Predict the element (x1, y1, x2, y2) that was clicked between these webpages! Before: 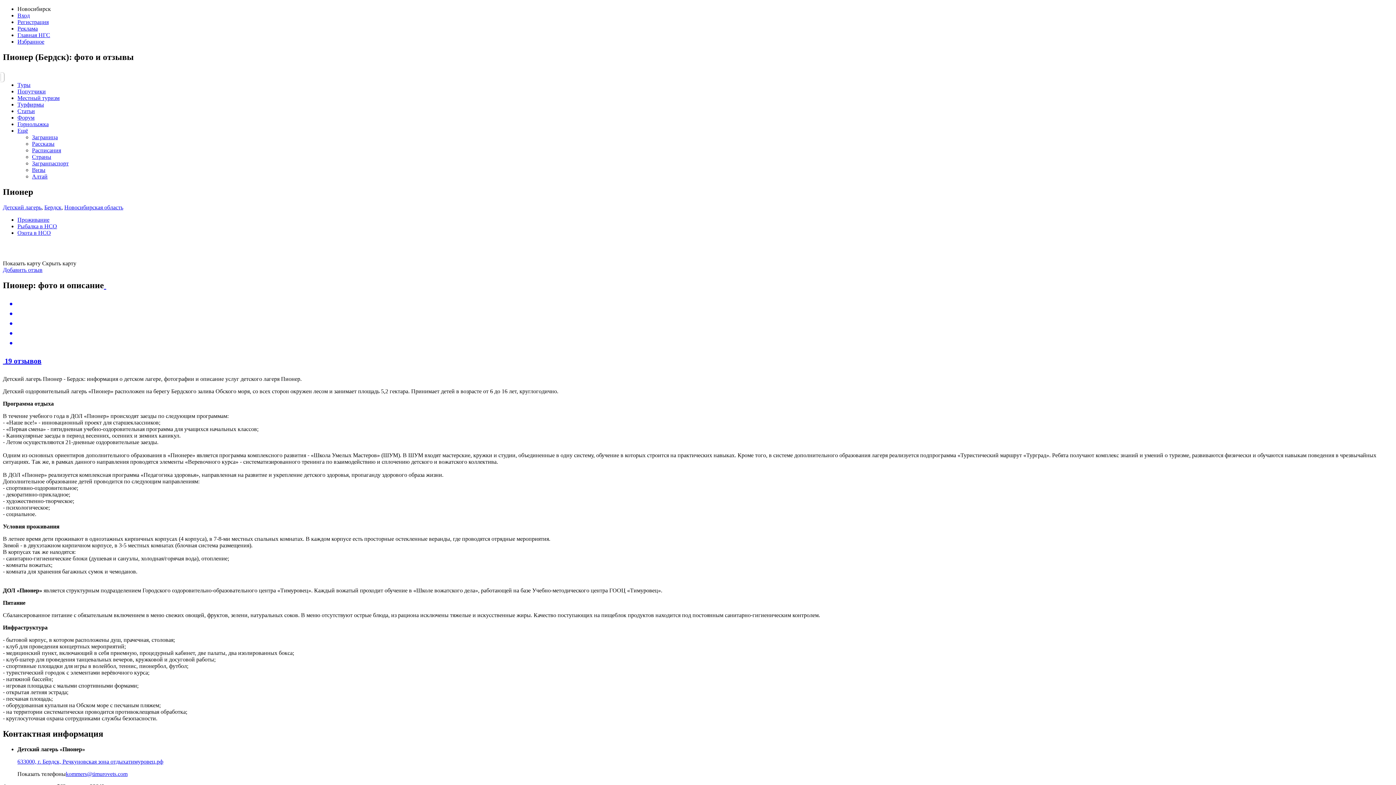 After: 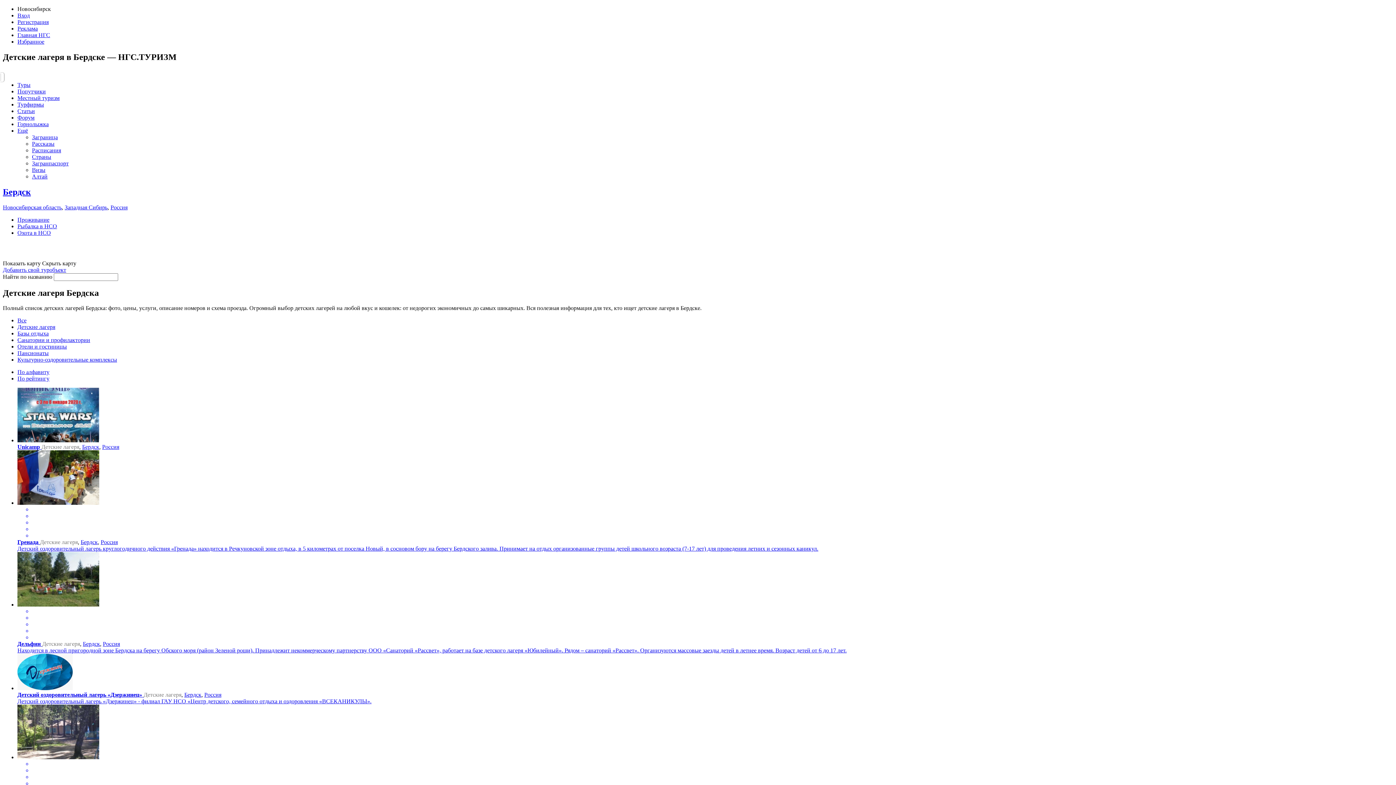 Action: label: Детский лагерь bbox: (2, 204, 41, 210)